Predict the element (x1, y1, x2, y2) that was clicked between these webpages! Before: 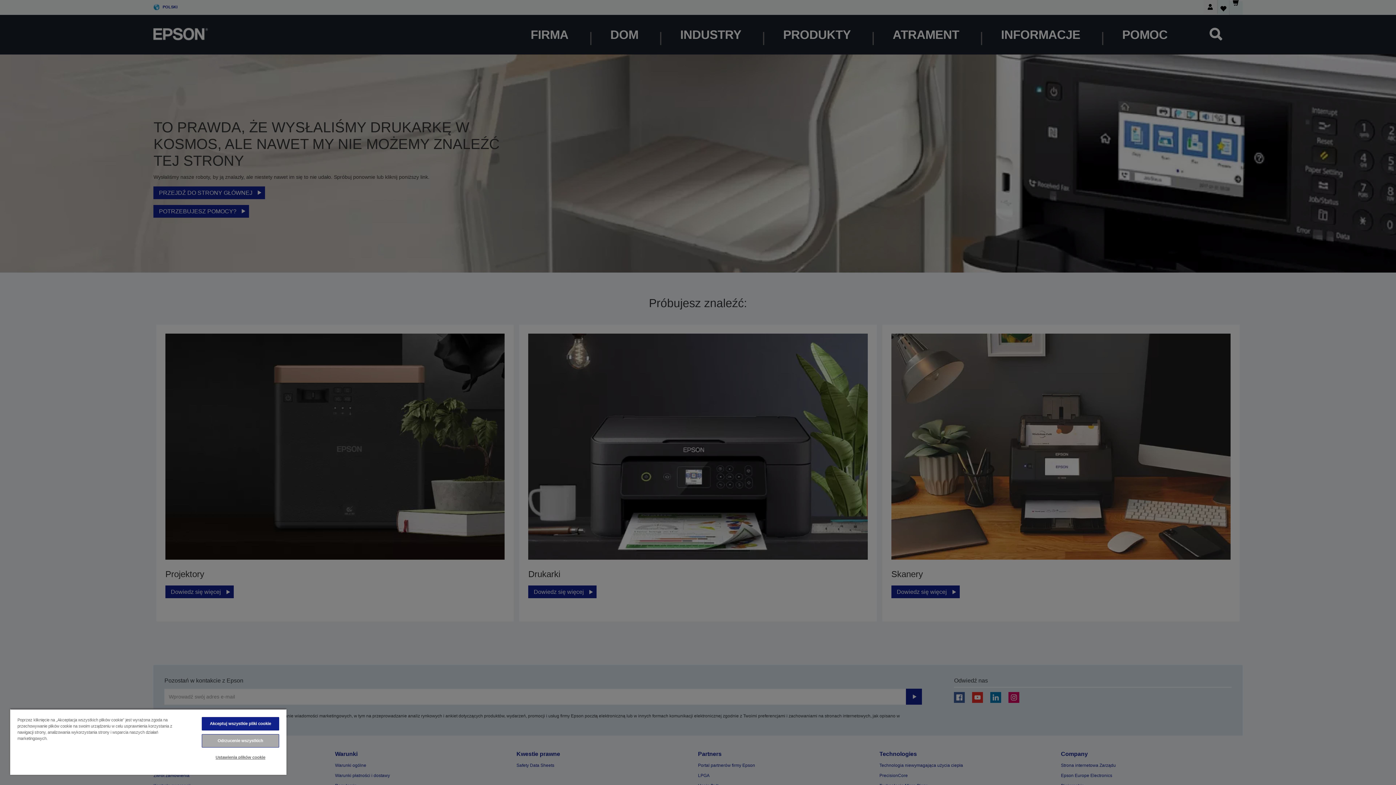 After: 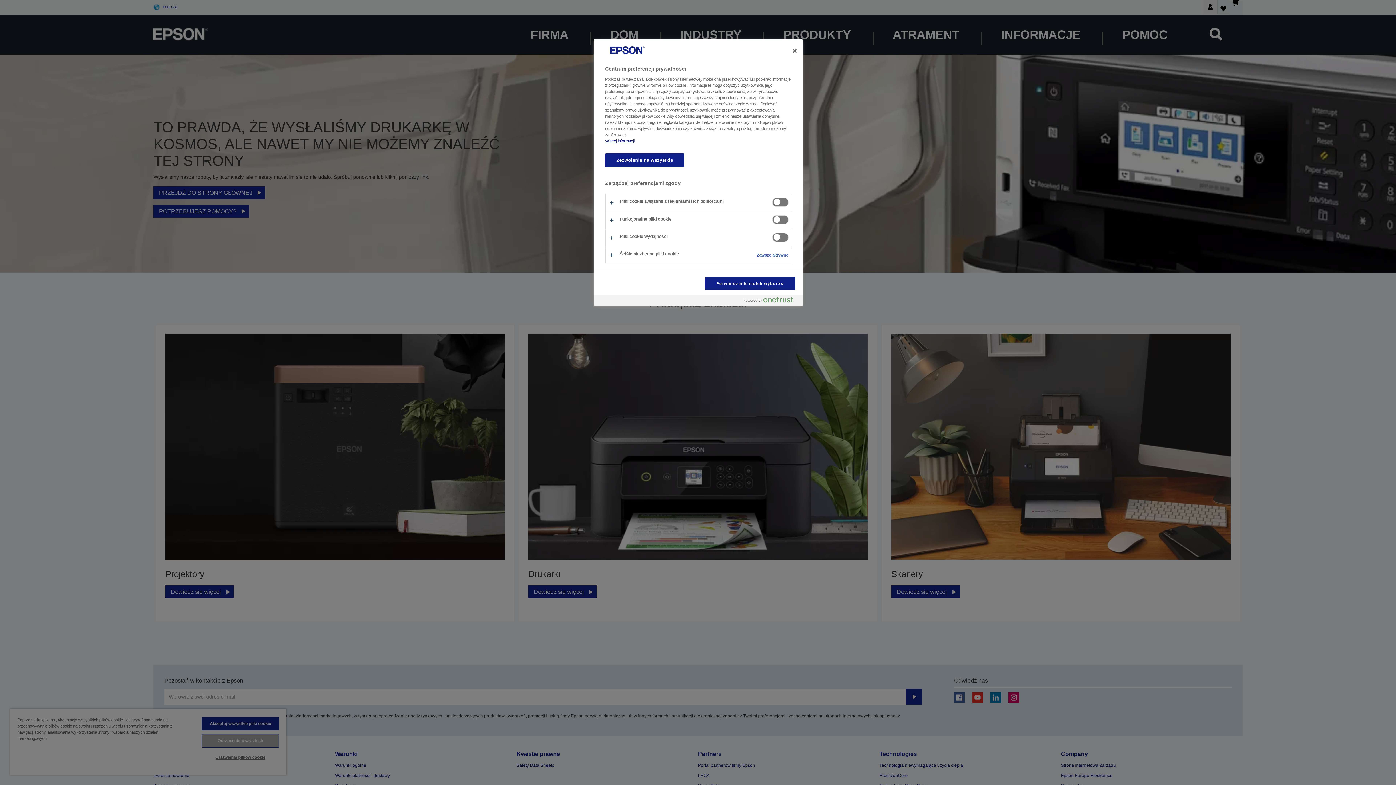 Action: bbox: (201, 751, 279, 764) label: Ustawienia plików cookie